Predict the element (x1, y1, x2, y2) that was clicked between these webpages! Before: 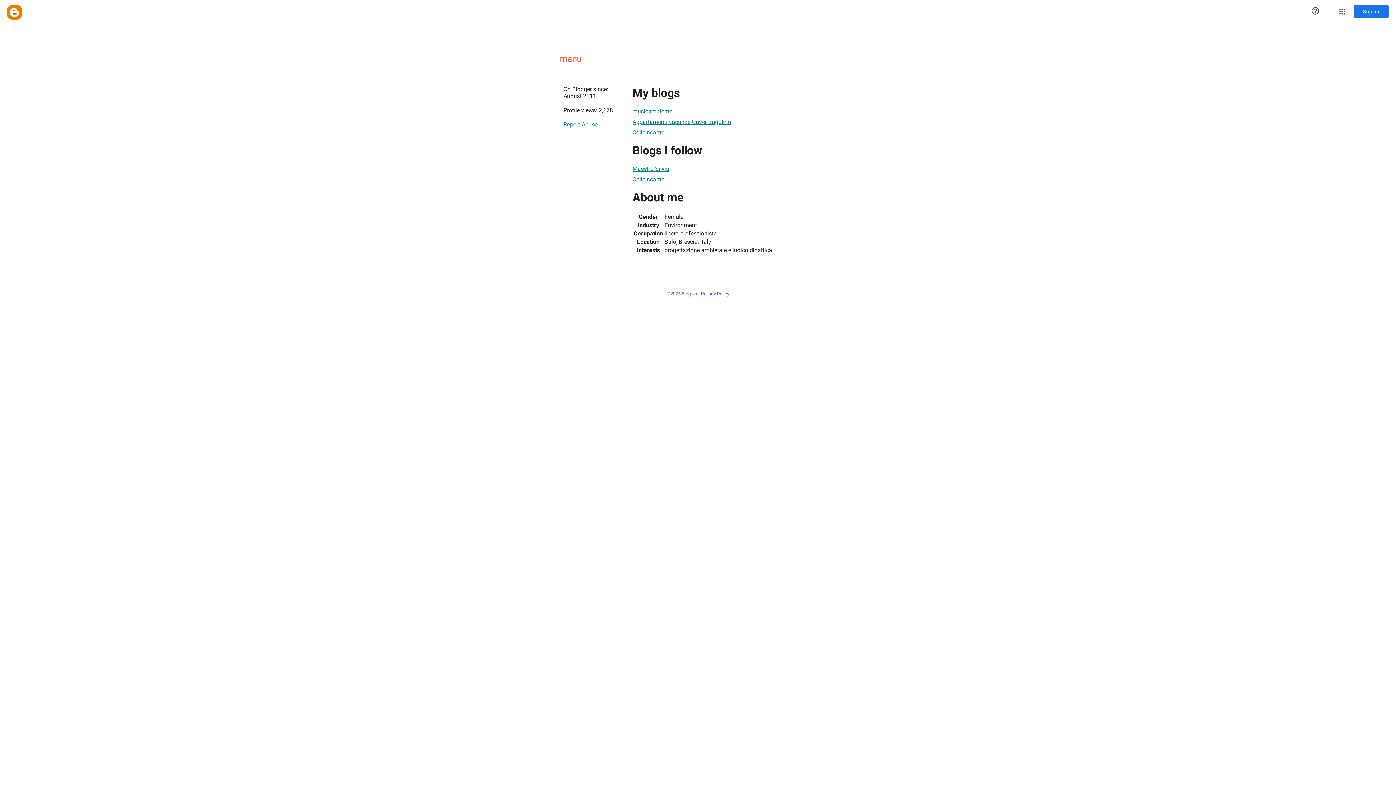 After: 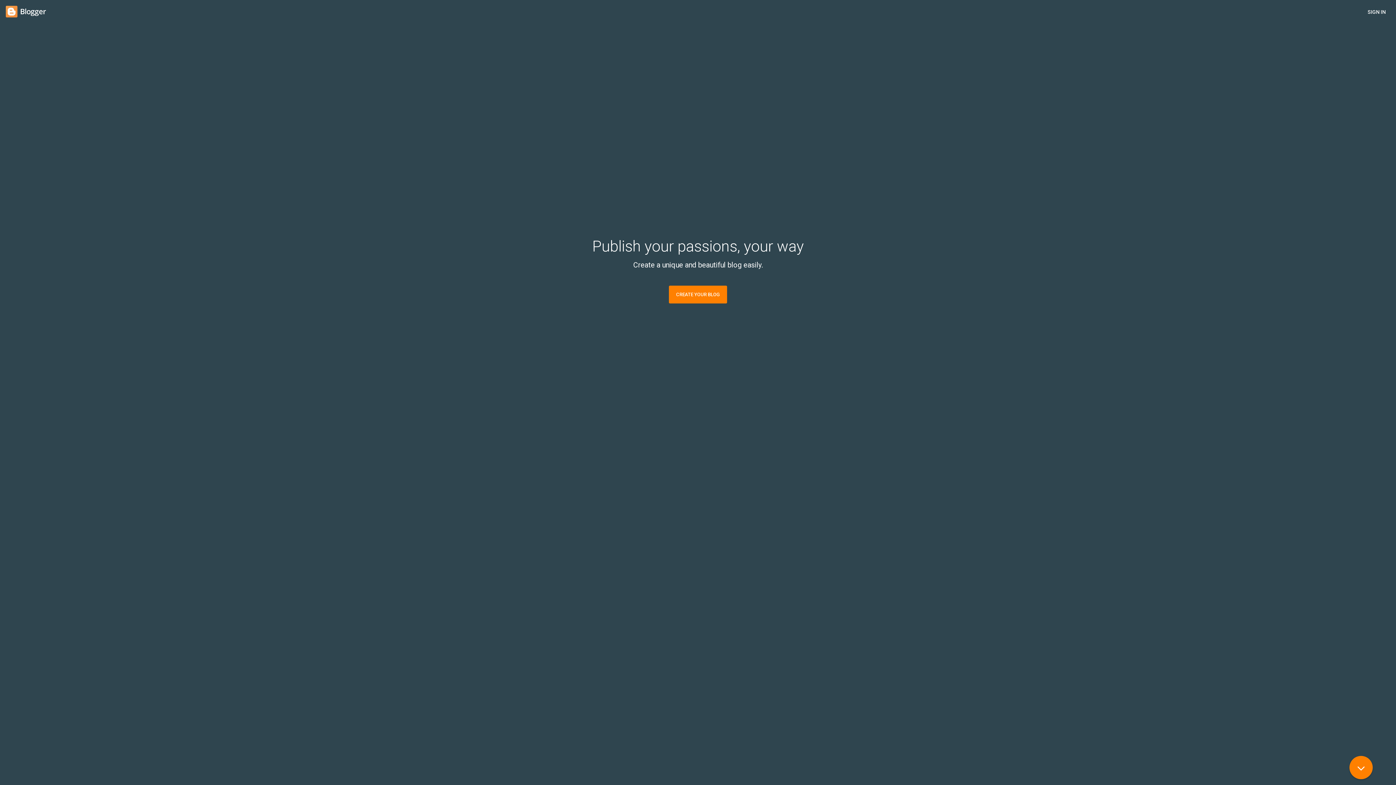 Action: label: Blogger bbox: (7, 5, 21, 19)